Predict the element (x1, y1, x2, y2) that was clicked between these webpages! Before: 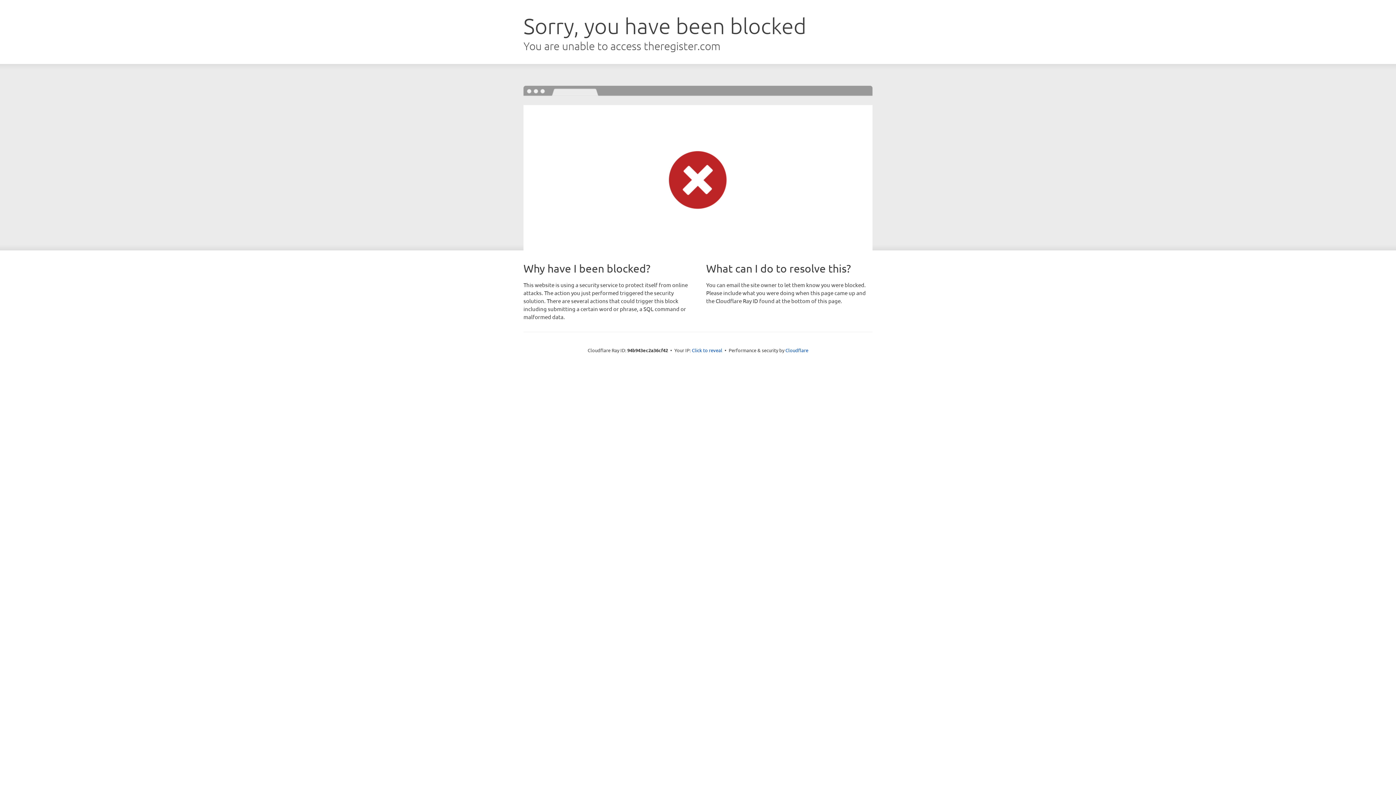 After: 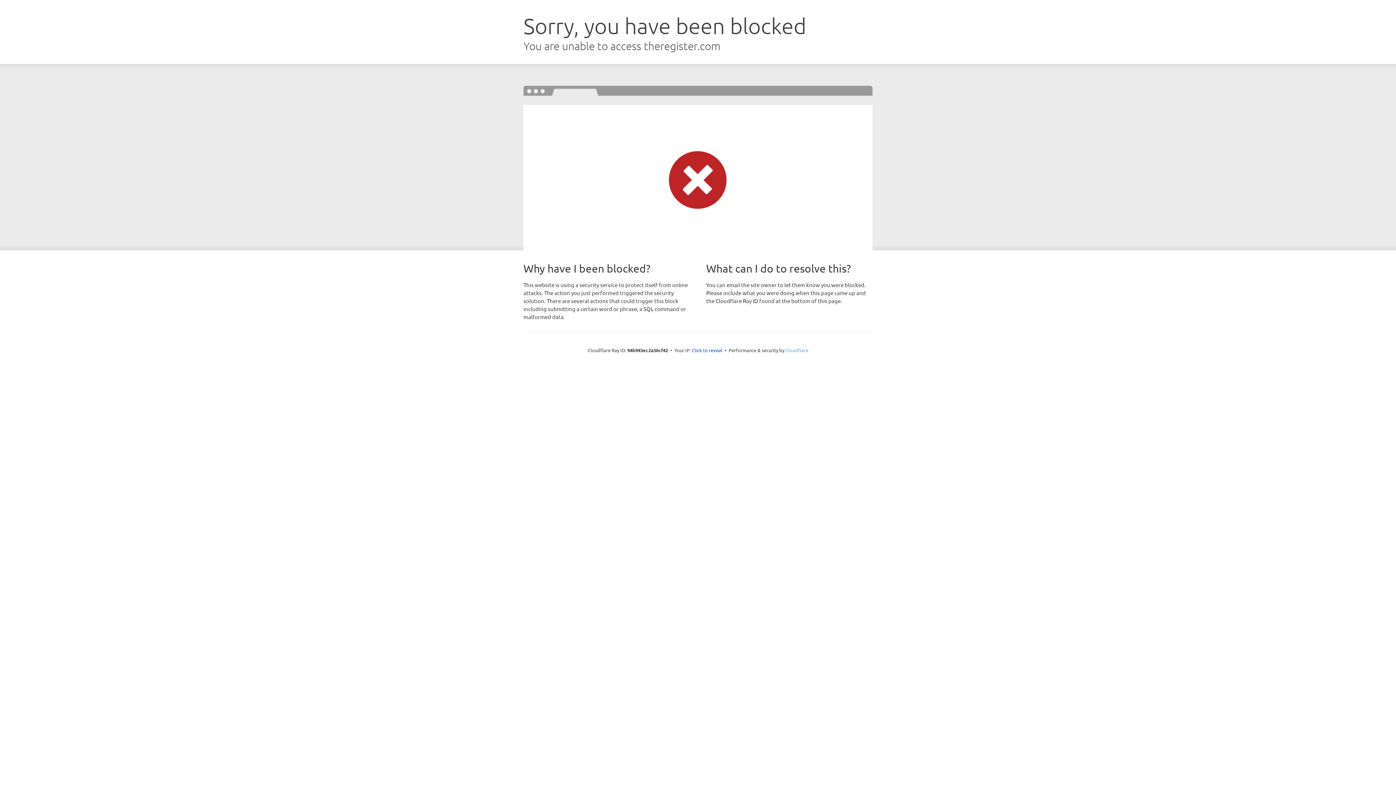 Action: label: Cloudflare bbox: (785, 347, 808, 353)